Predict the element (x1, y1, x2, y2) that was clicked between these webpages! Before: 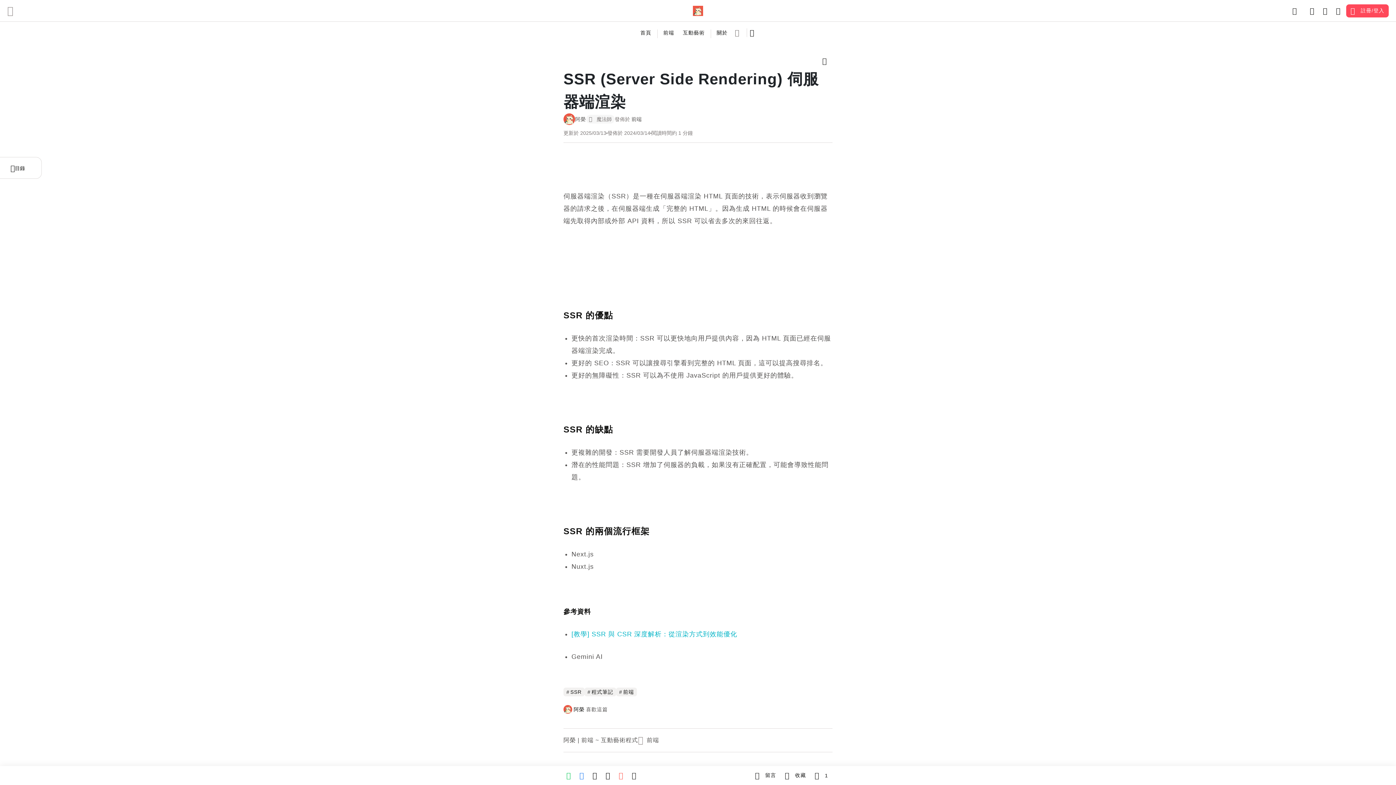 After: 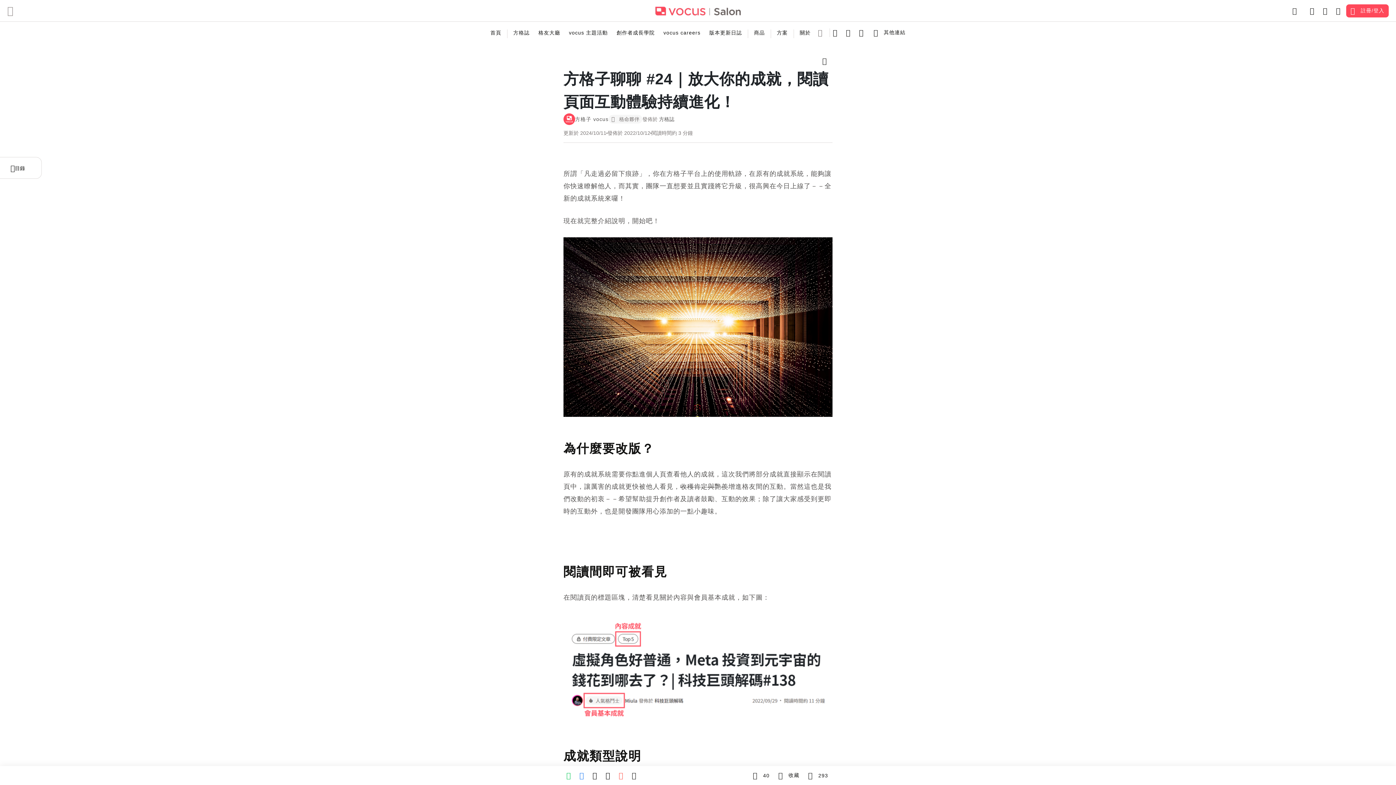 Action: bbox: (586, 114, 614, 123) label: 魔法師